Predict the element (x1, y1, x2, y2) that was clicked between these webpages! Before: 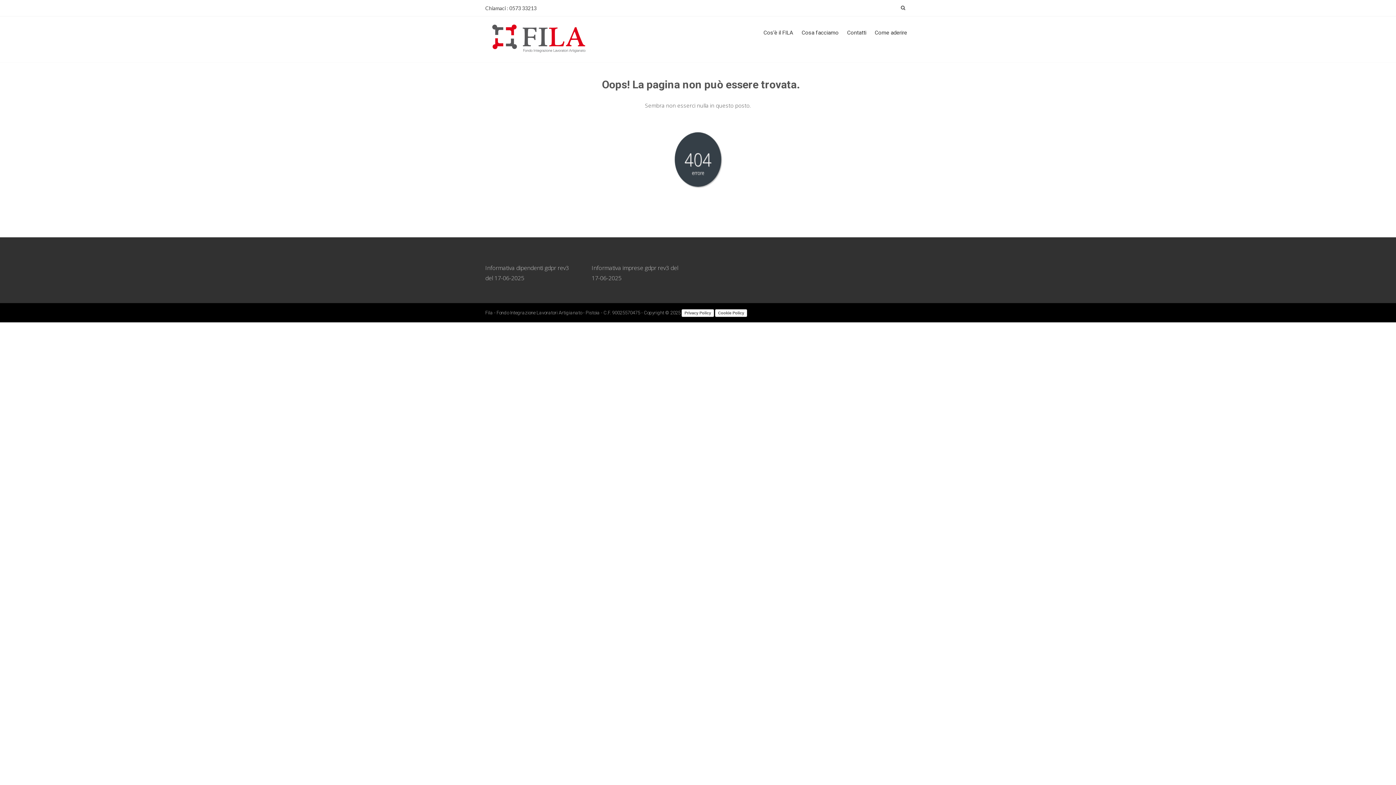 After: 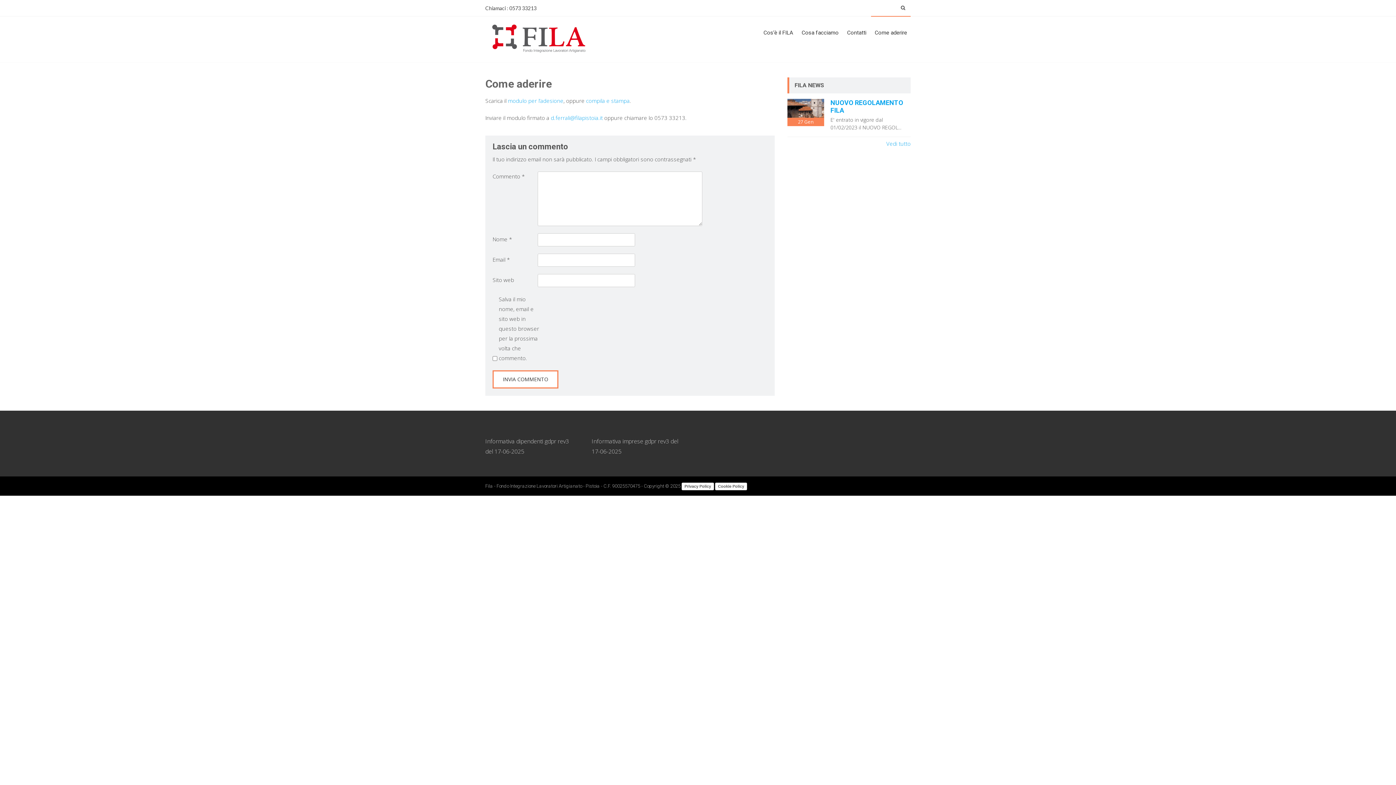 Action: label: Come aderire bbox: (871, 16, 910, 48)